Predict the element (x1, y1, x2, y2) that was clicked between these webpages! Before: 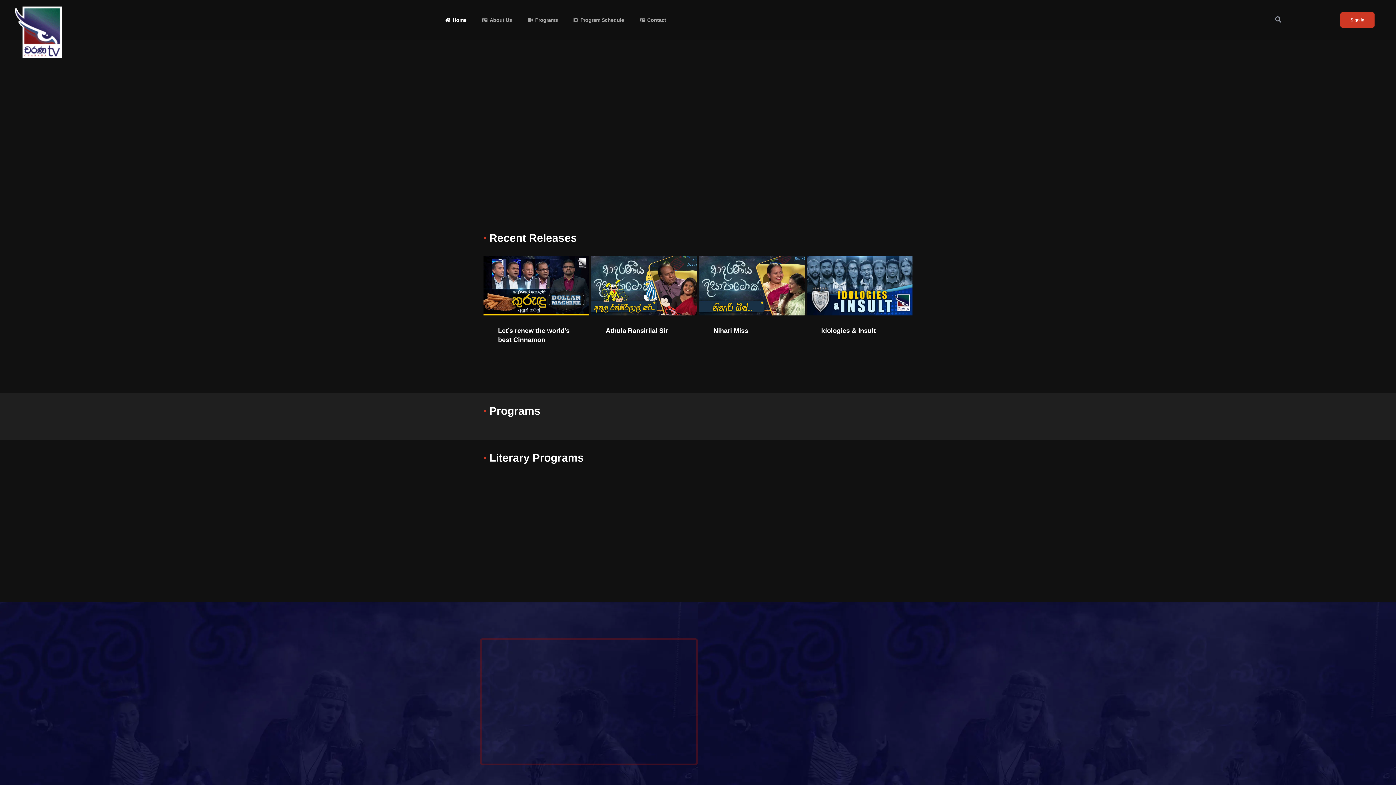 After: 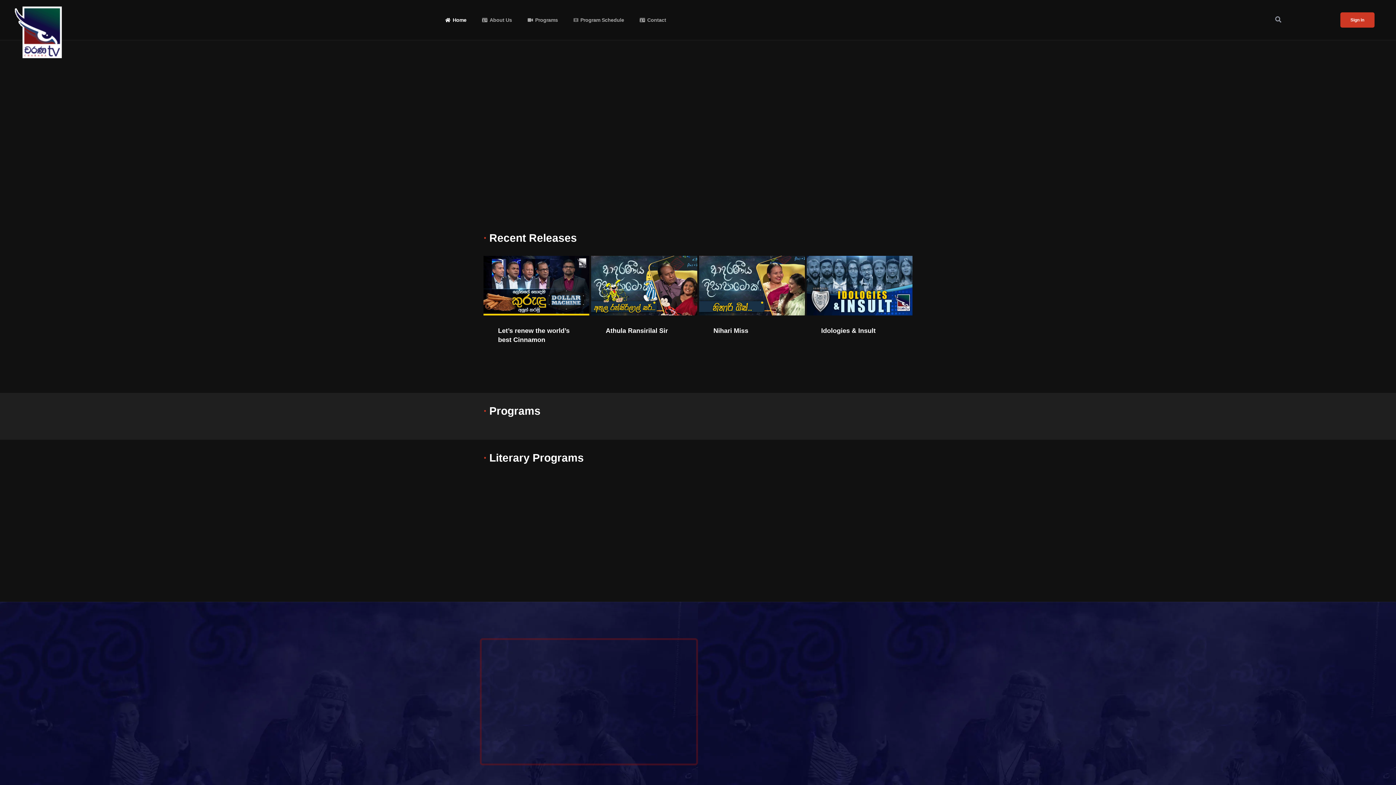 Action: bbox: (13, 29, 65, 35)